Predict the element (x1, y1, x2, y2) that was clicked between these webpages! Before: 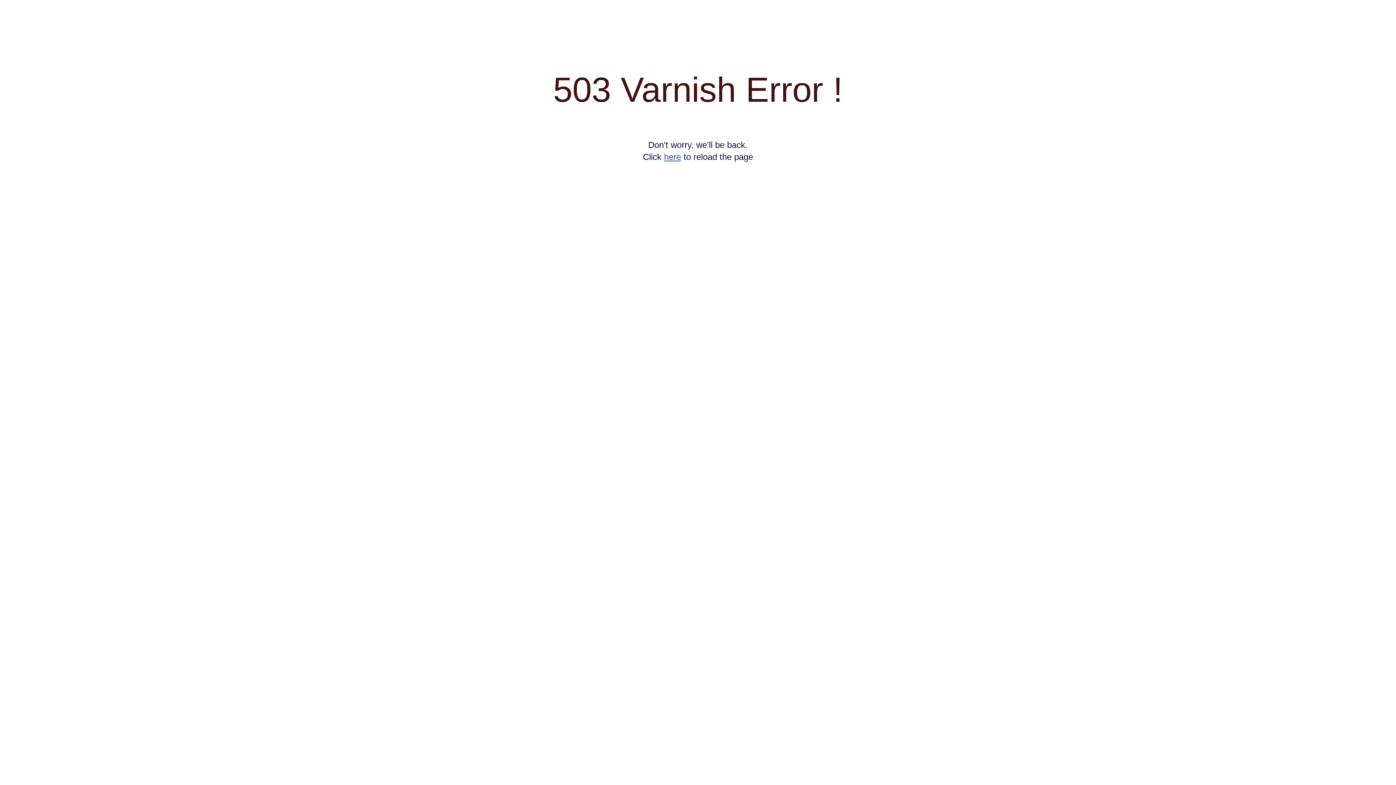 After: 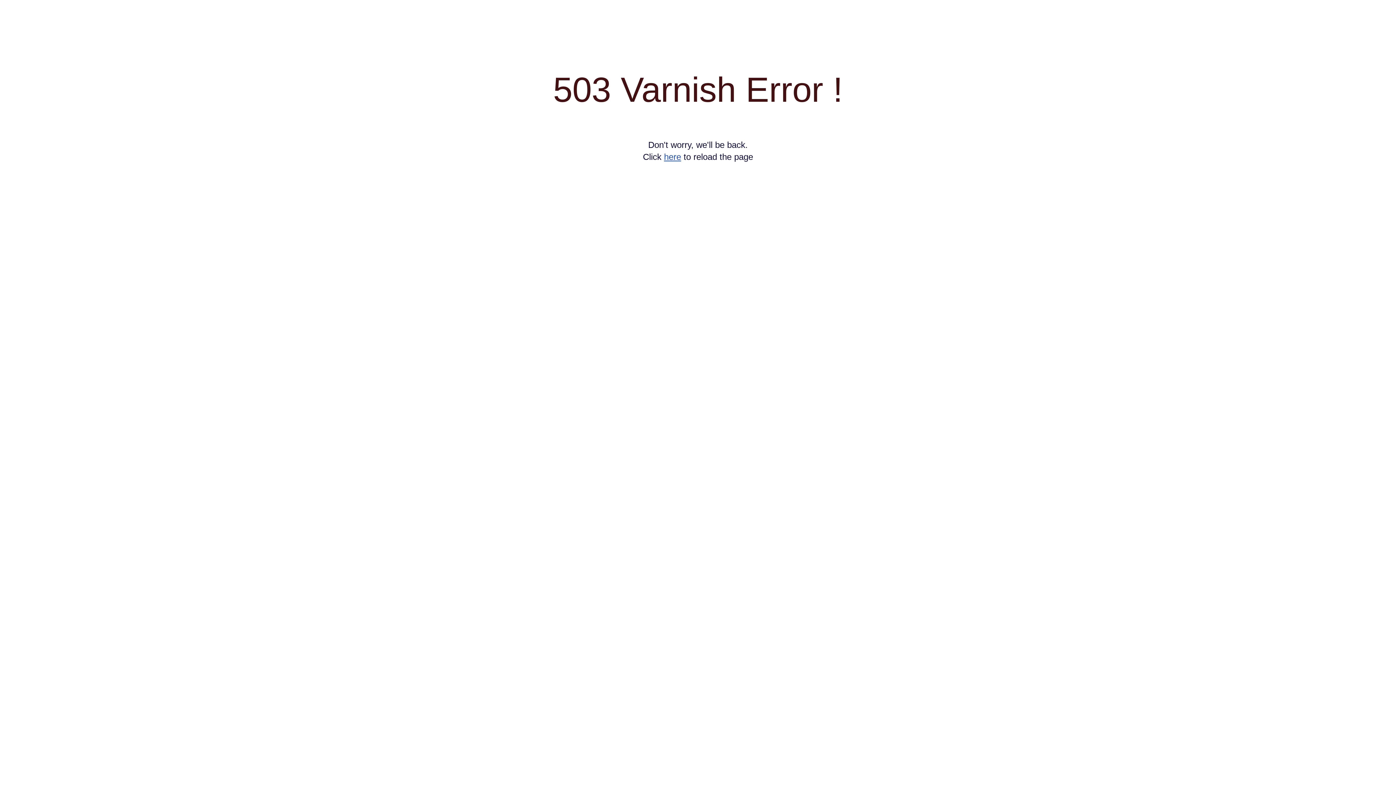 Action: bbox: (664, 152, 681, 161) label: here